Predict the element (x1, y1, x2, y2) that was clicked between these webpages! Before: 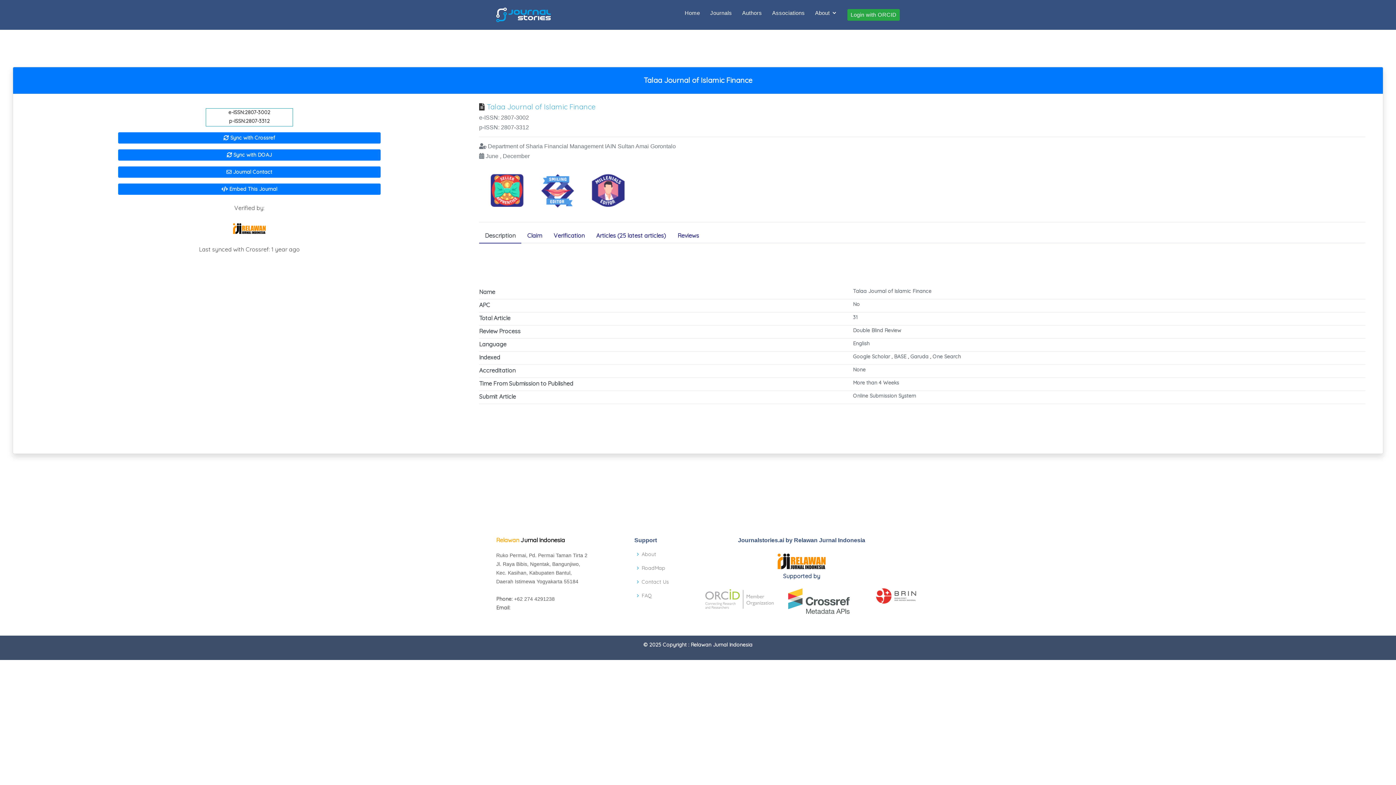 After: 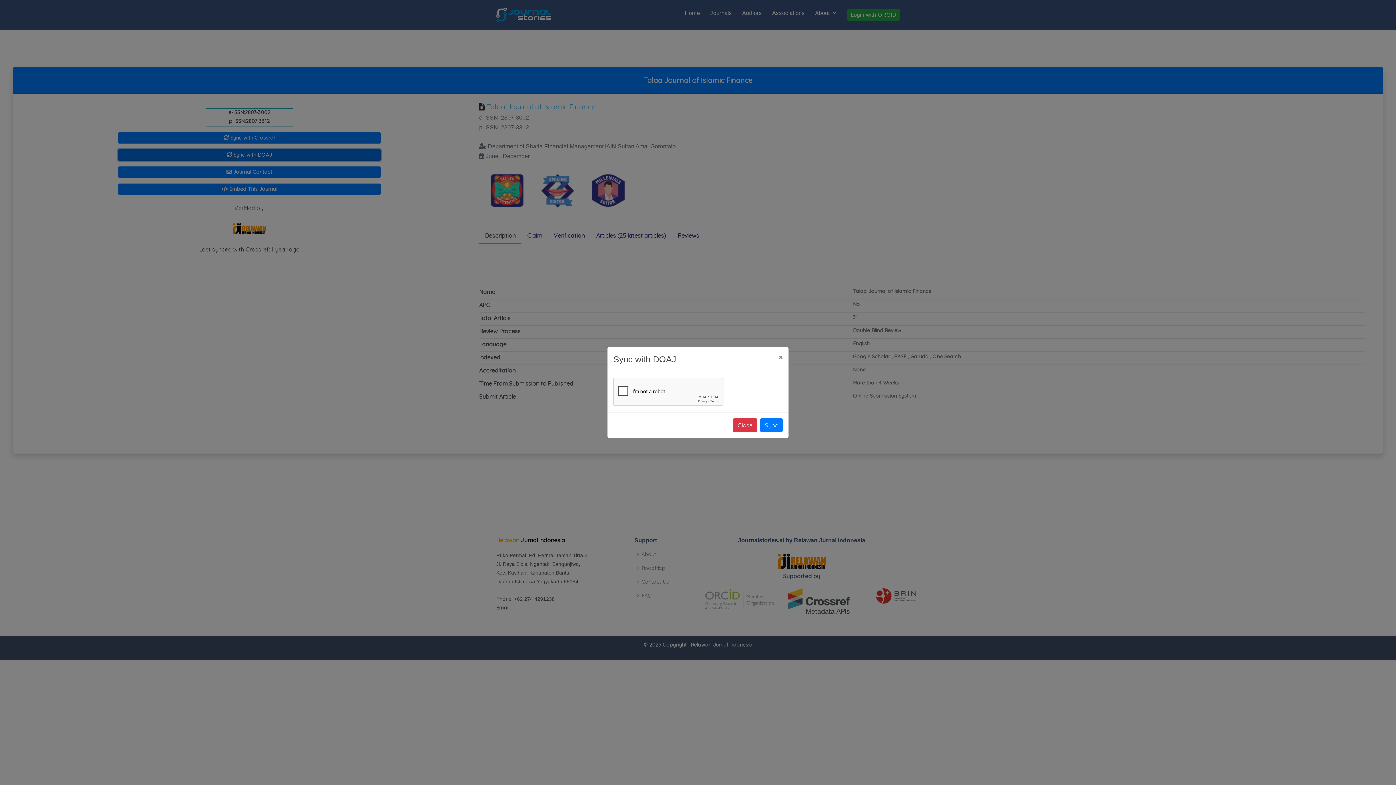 Action: label:  Sync with DOAJ bbox: (118, 149, 380, 160)